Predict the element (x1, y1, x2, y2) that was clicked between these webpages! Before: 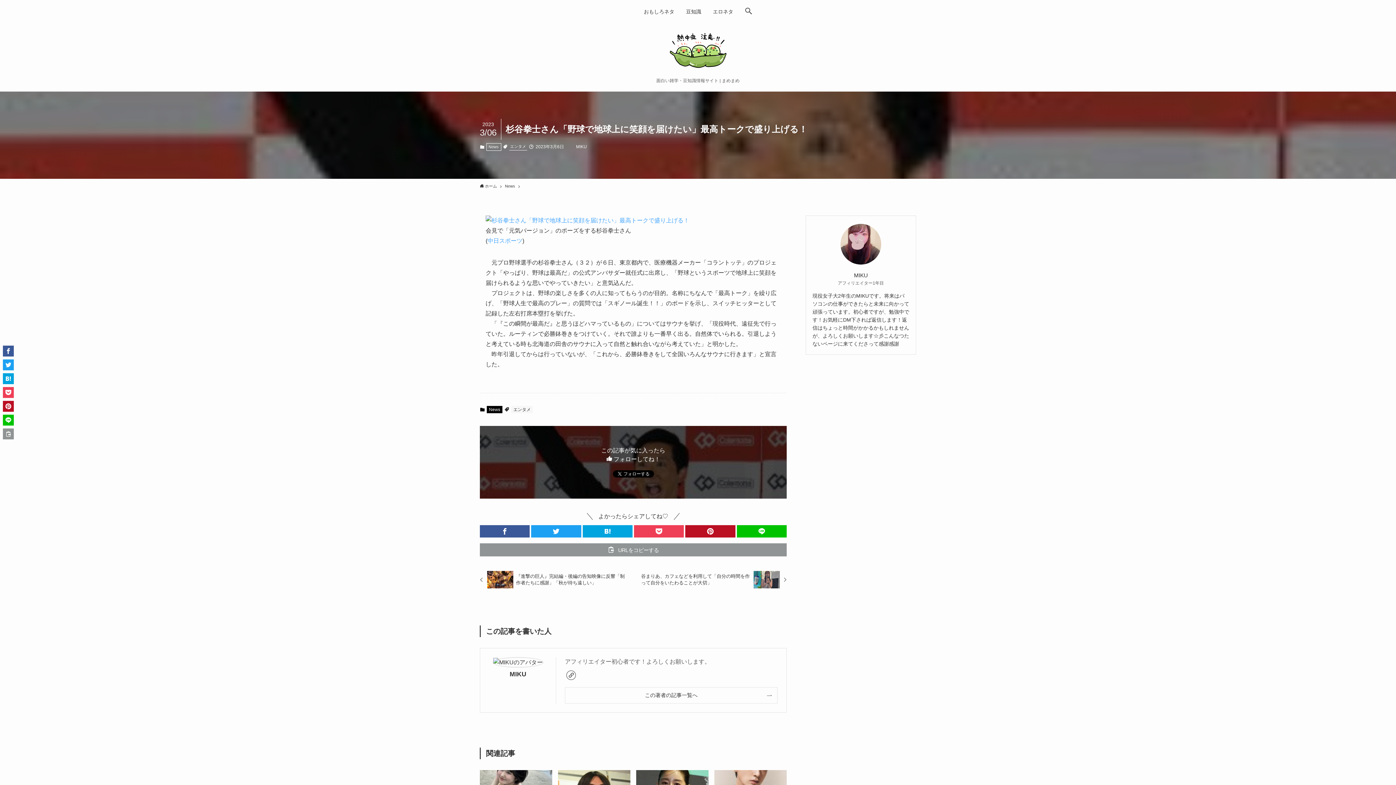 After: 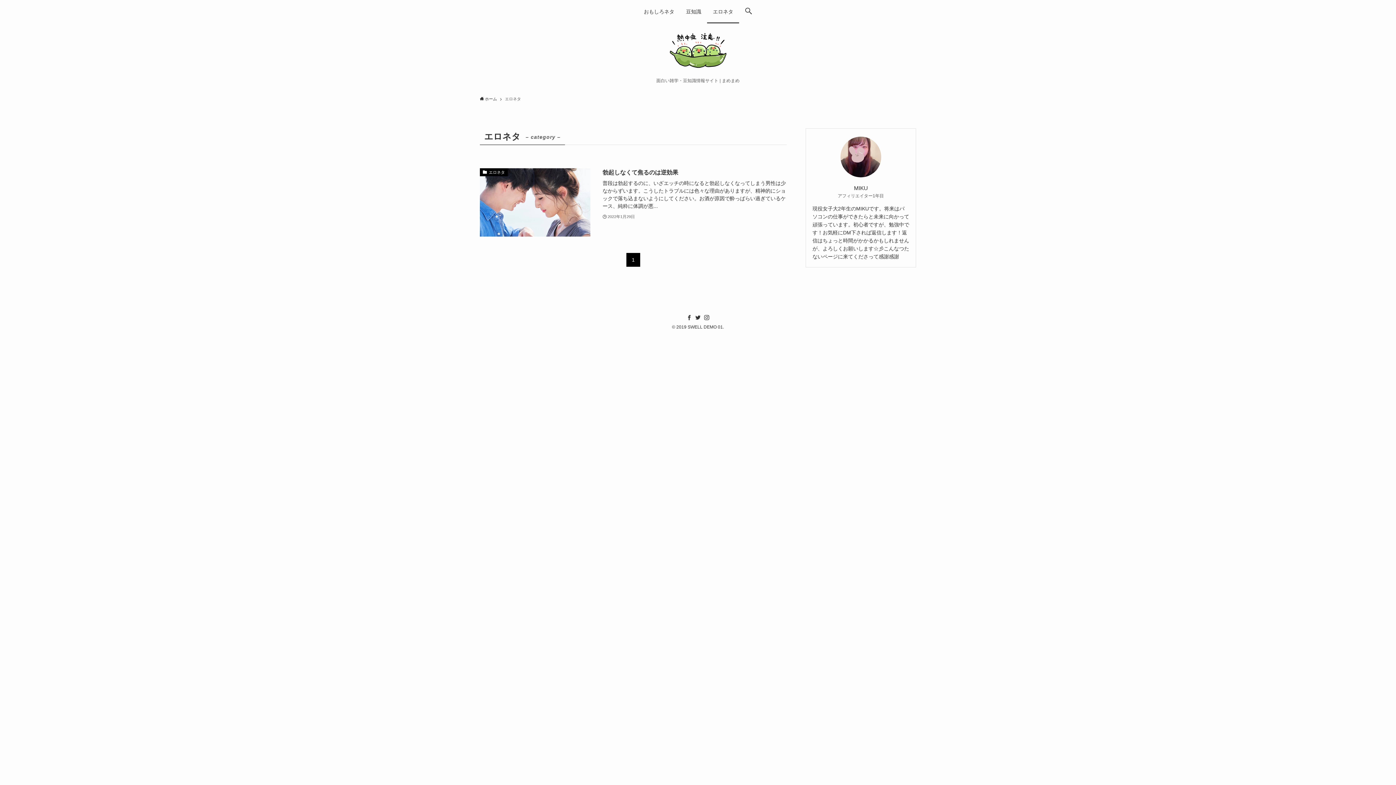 Action: bbox: (707, 0, 739, 23) label: エロネタ